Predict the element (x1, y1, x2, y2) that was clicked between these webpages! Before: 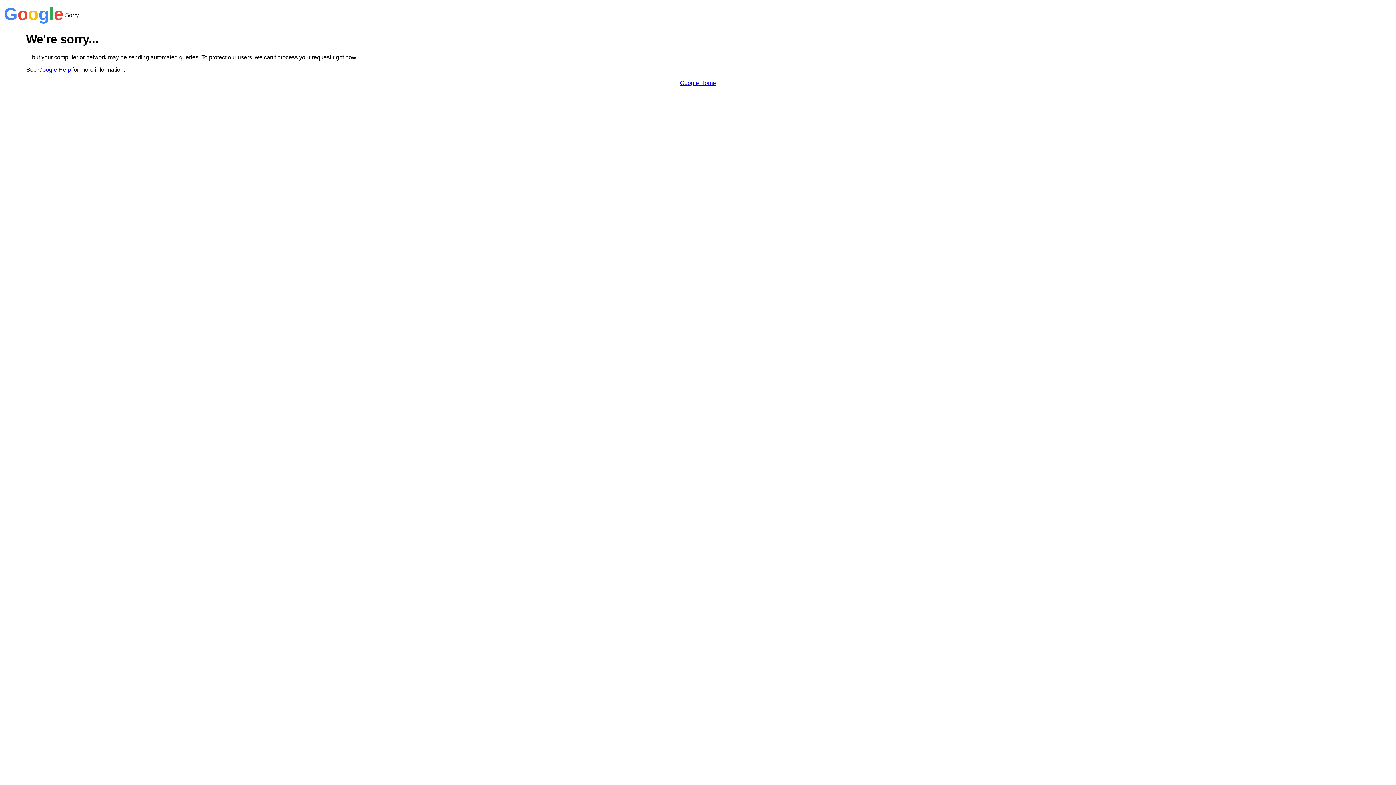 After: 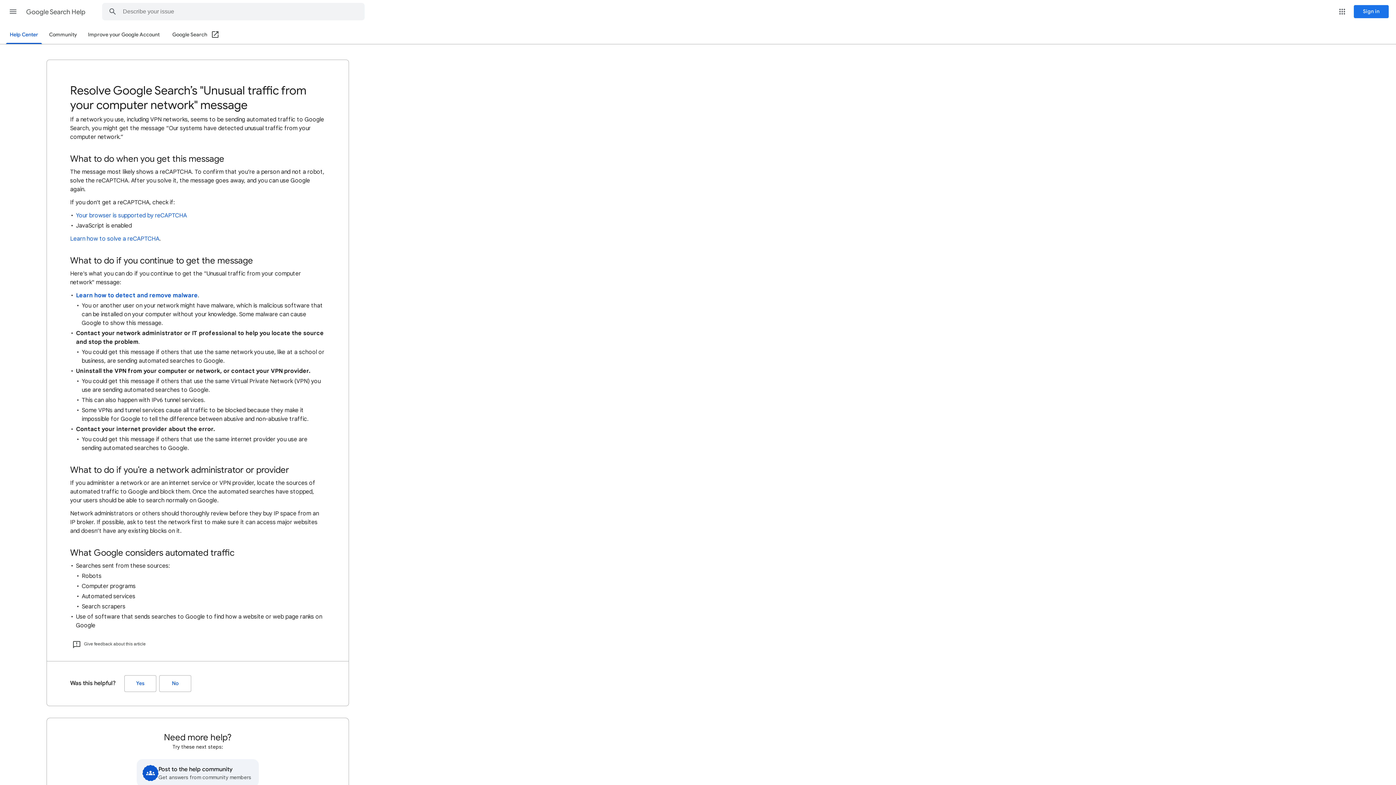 Action: bbox: (38, 66, 70, 72) label: Google Help